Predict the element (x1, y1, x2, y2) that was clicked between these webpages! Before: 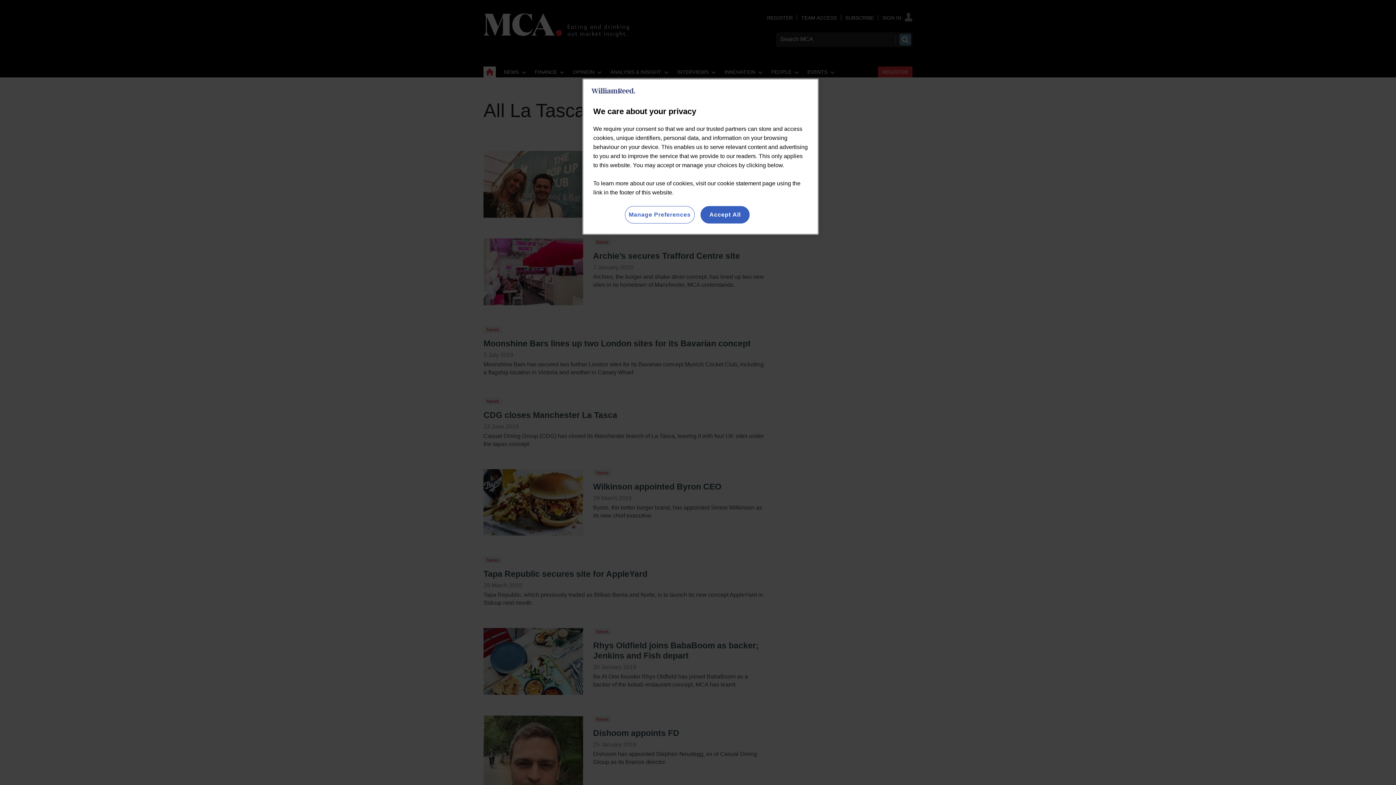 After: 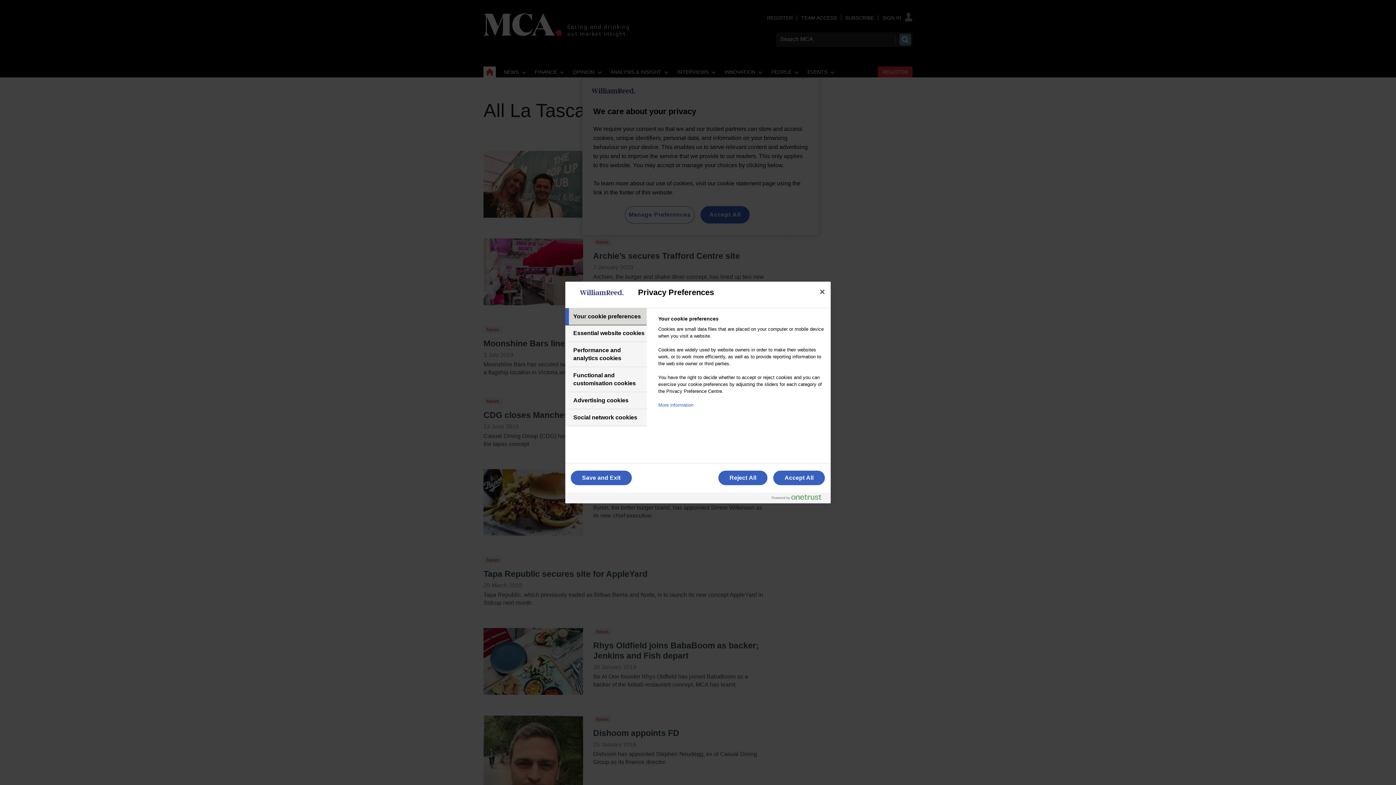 Action: label: Manage Preferences bbox: (624, 206, 694, 223)